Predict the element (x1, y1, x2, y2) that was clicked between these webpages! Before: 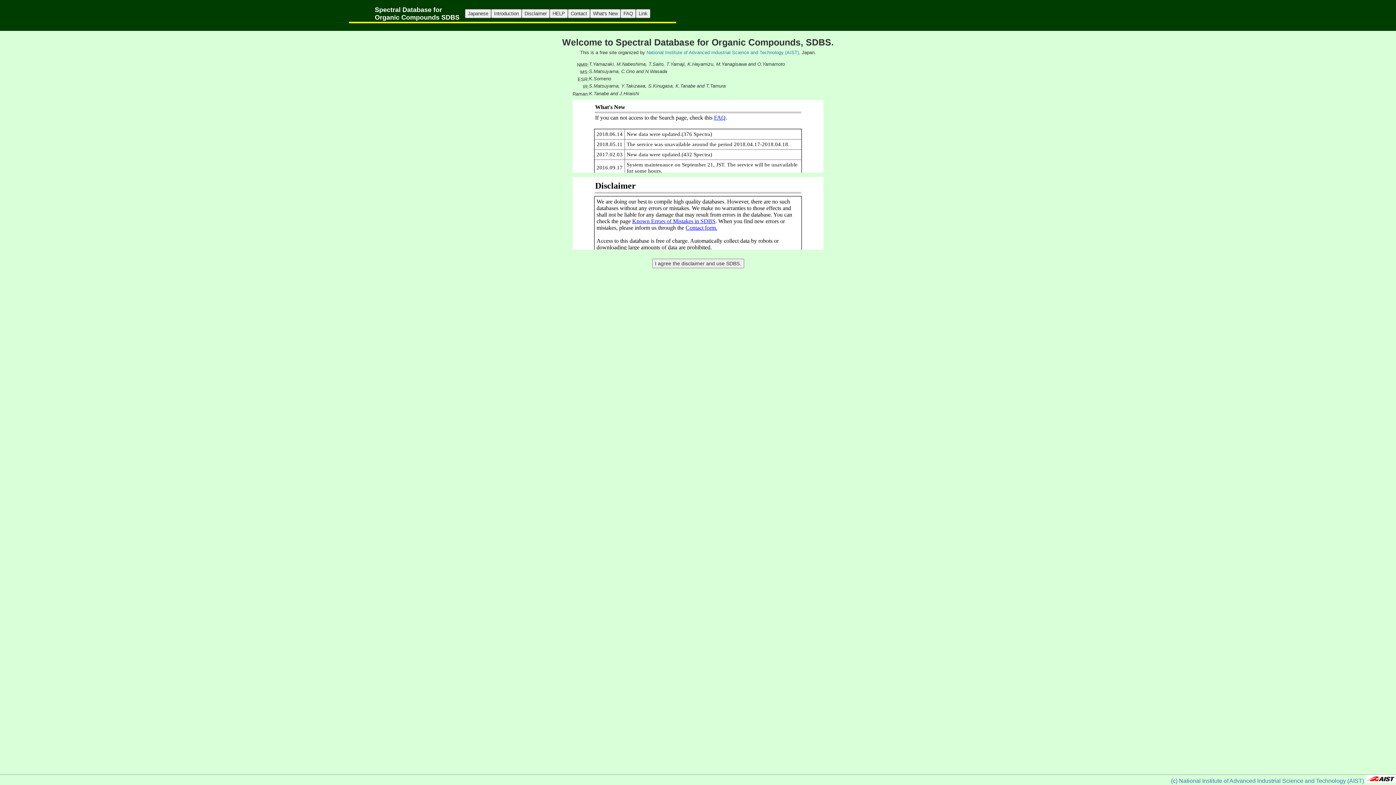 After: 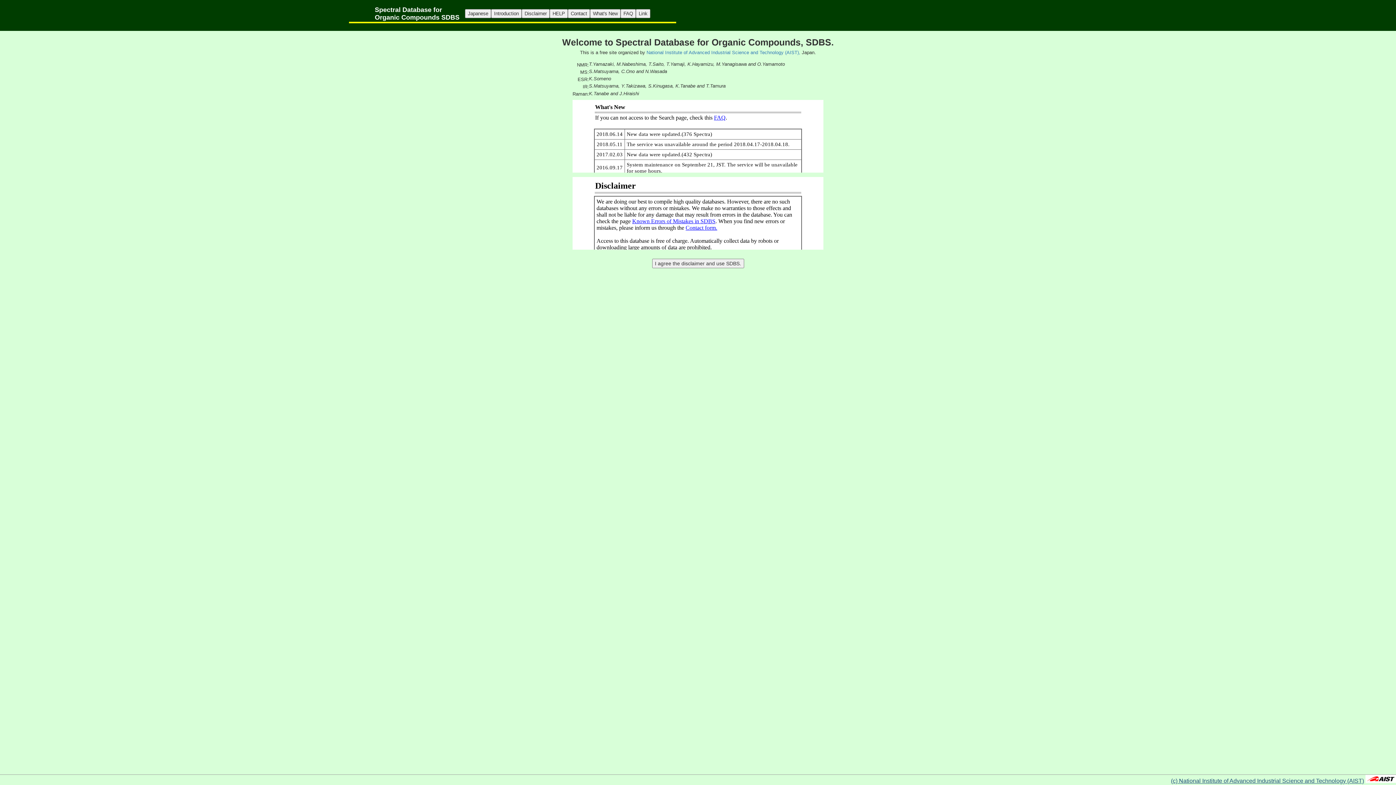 Action: label: (c) National Institute of Advanced Industrial Science and Technology (AIST) bbox: (1171, 778, 1364, 784)